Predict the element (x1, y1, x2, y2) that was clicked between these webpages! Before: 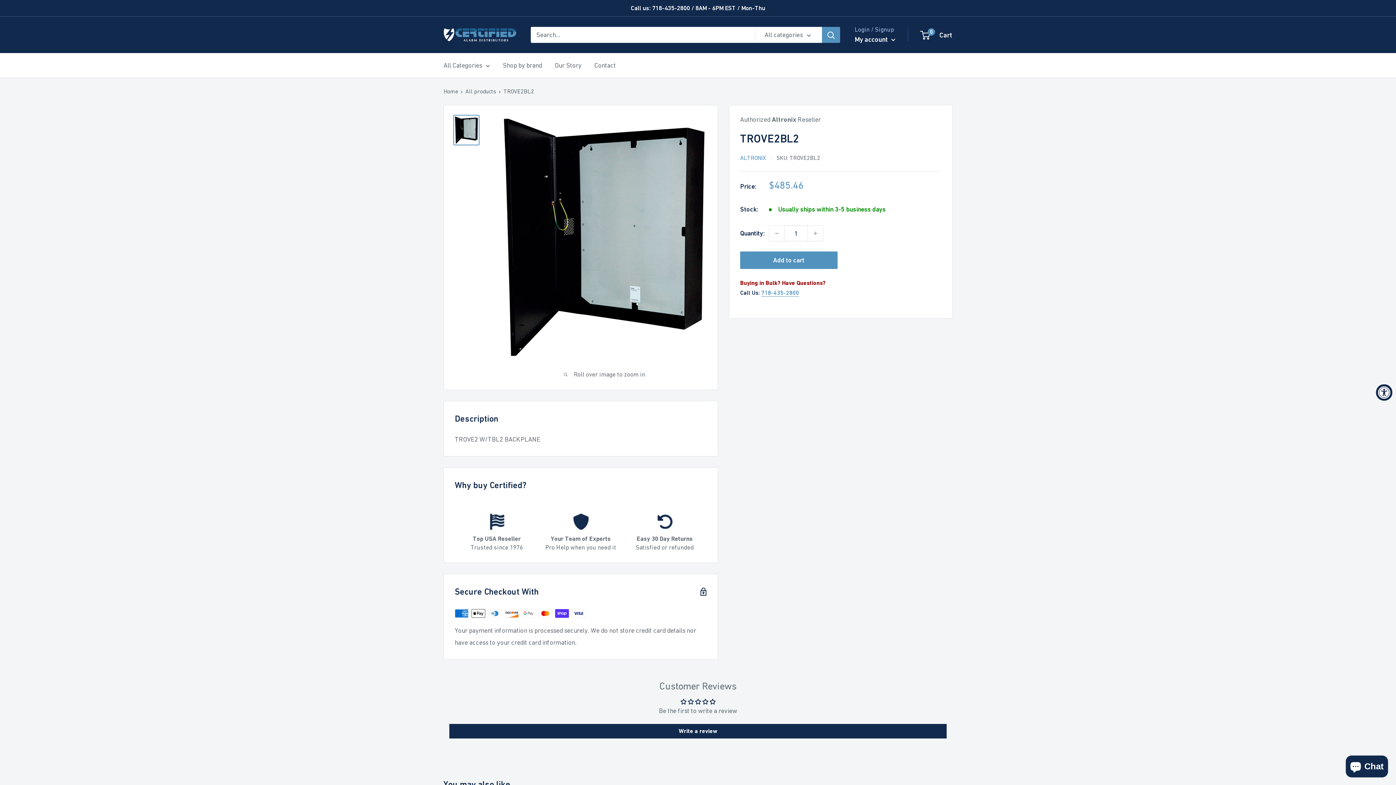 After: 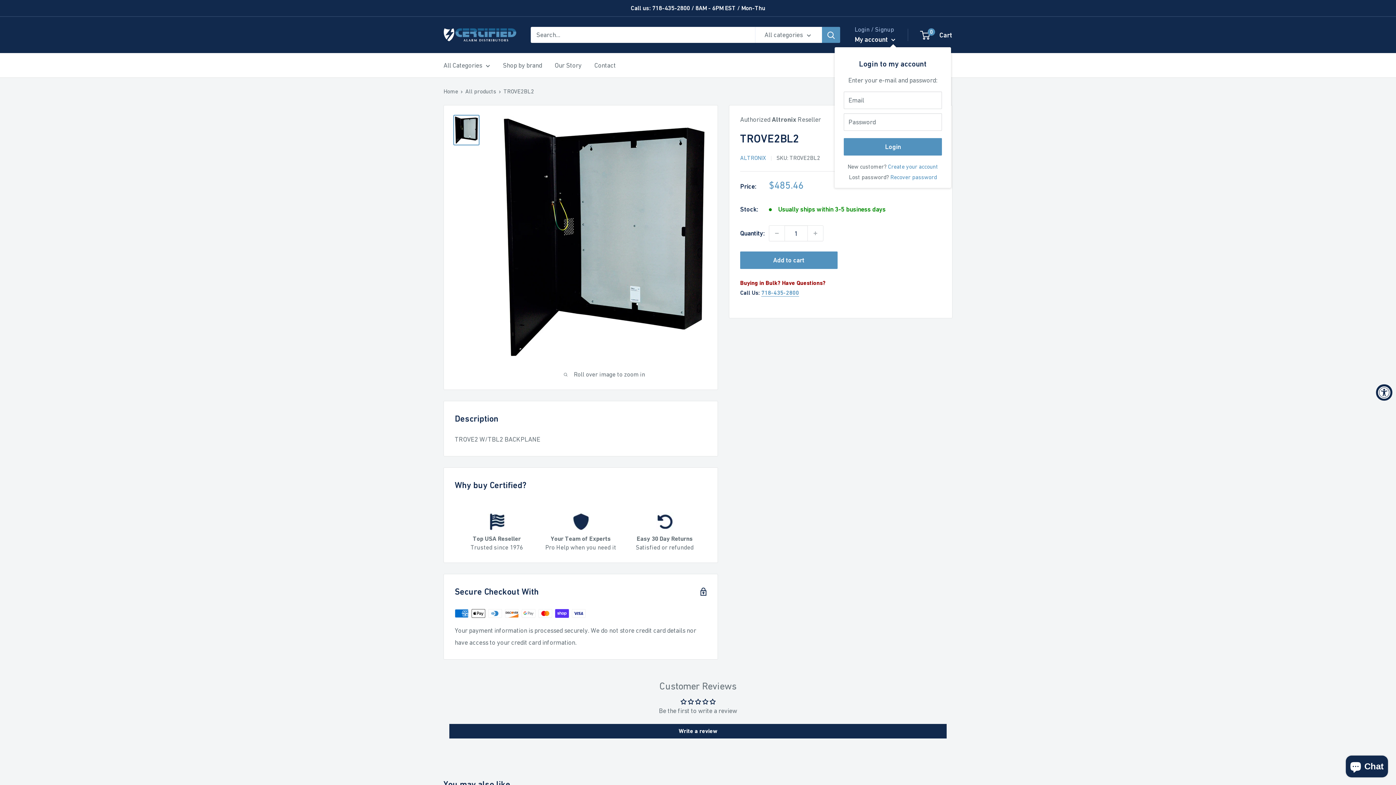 Action: bbox: (854, 33, 895, 45) label: My account 